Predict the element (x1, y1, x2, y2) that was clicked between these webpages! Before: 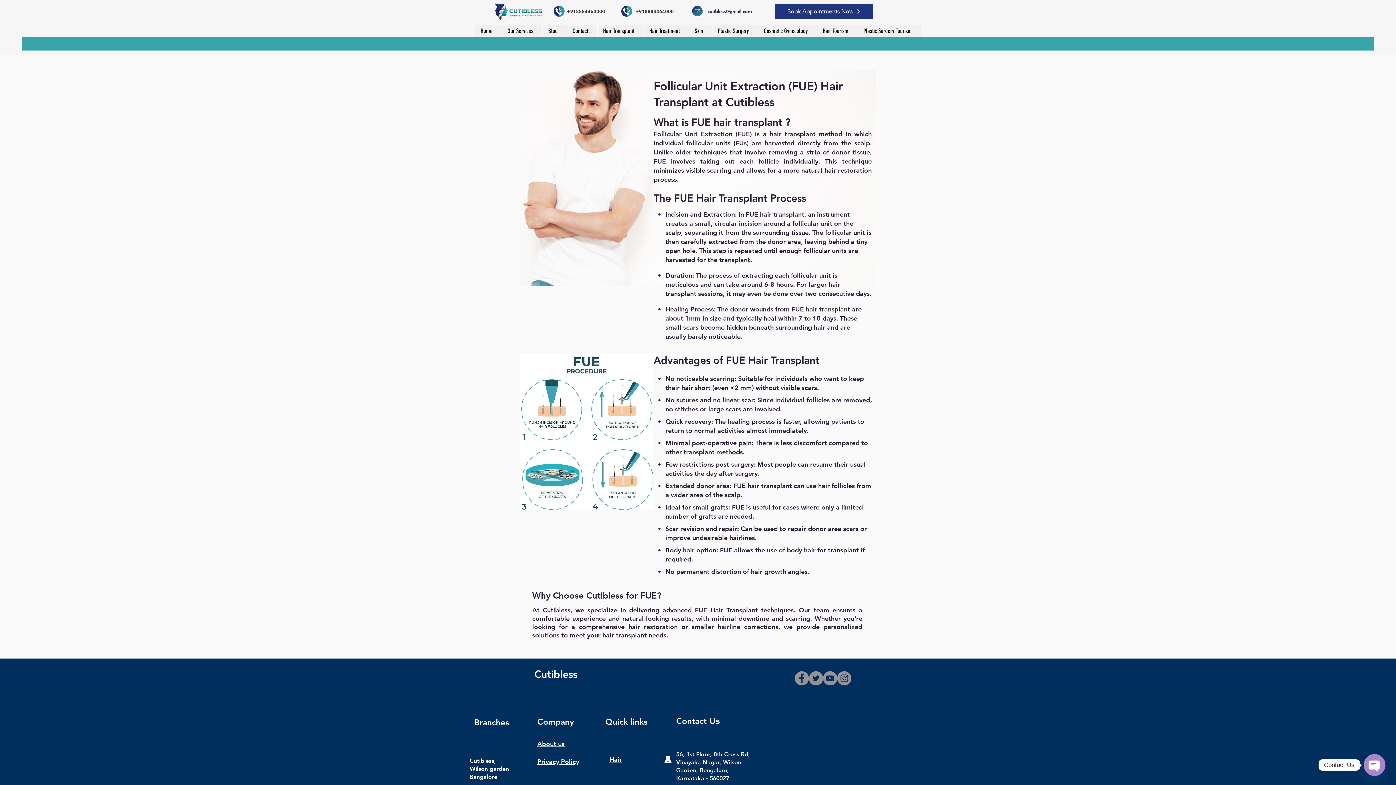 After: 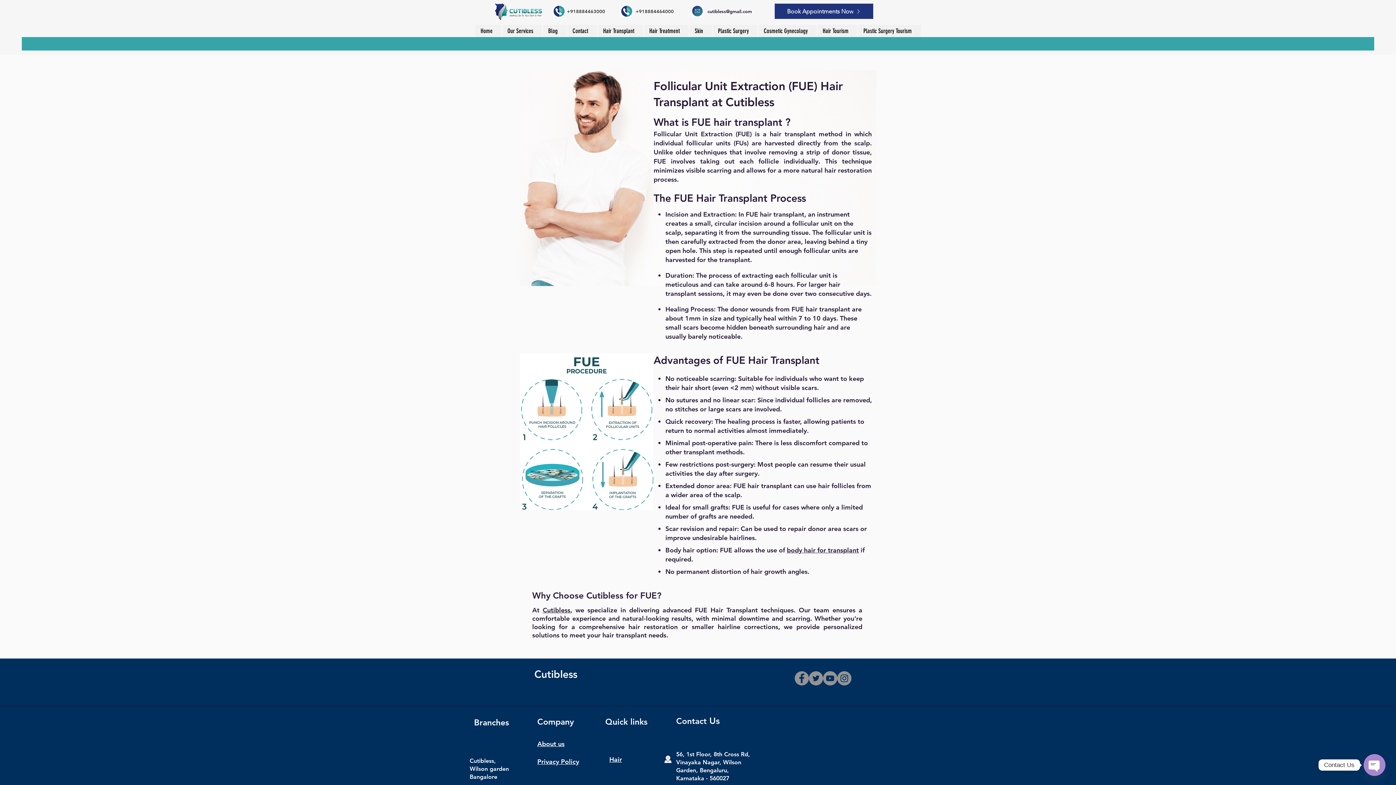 Action: bbox: (689, 24, 712, 37) label: Skin